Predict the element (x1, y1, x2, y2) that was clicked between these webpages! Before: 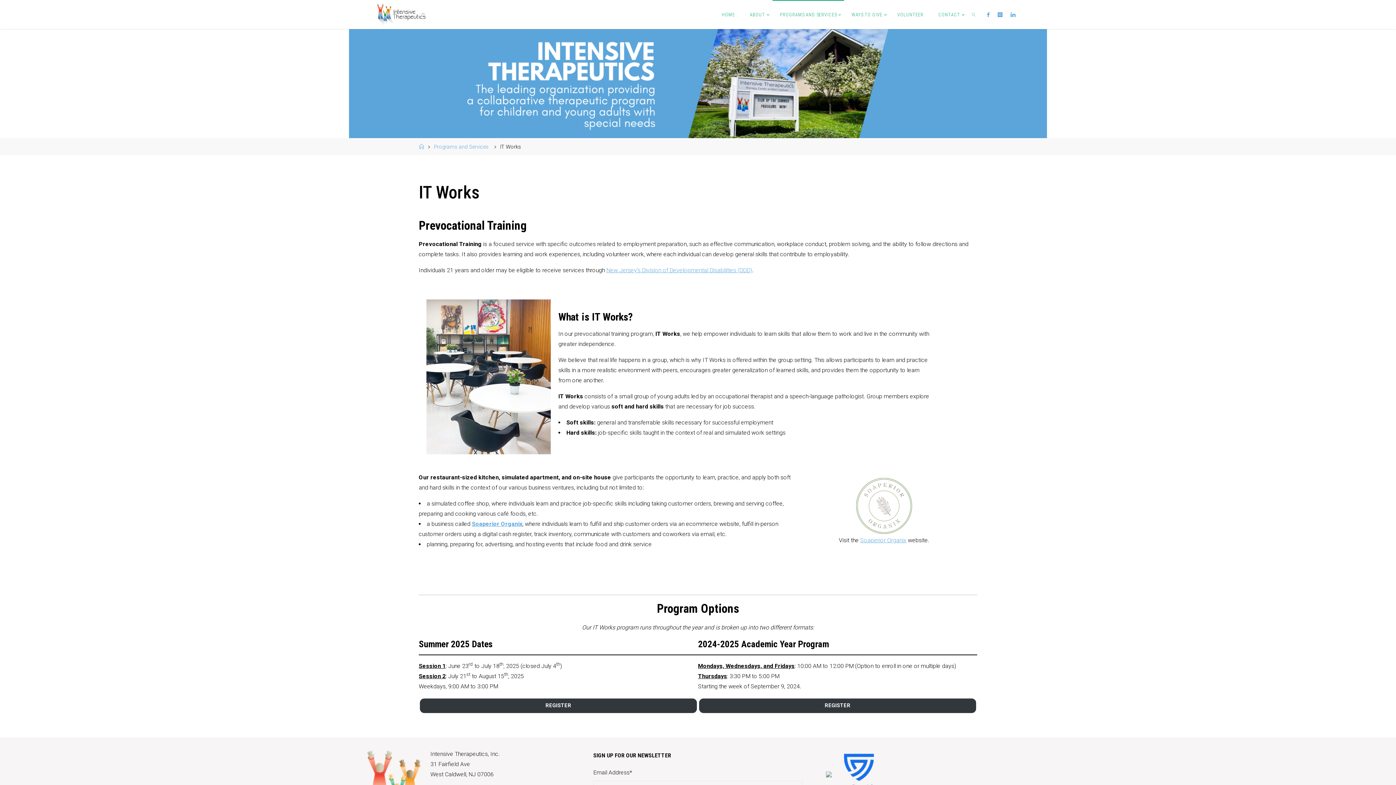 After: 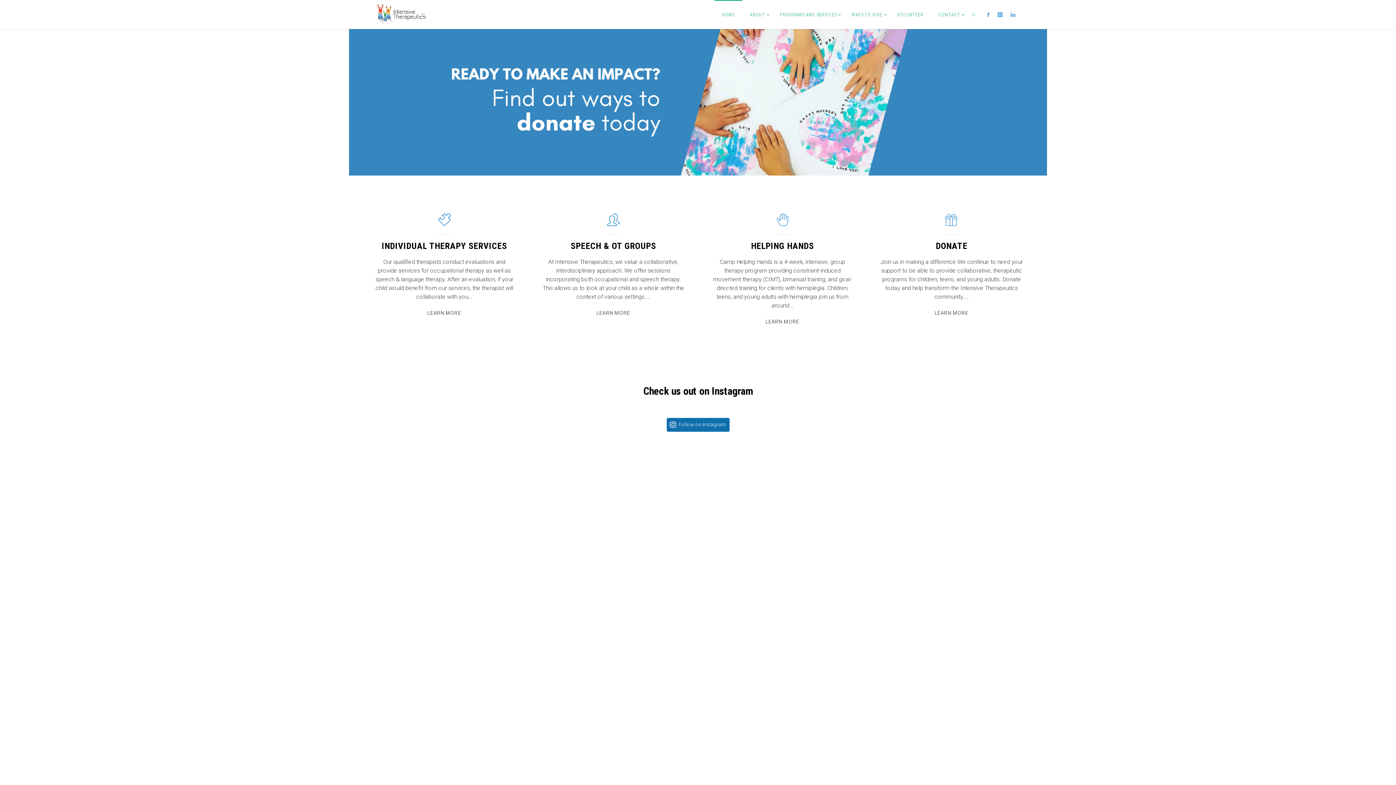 Action: label: Home bbox: (418, 144, 424, 150)